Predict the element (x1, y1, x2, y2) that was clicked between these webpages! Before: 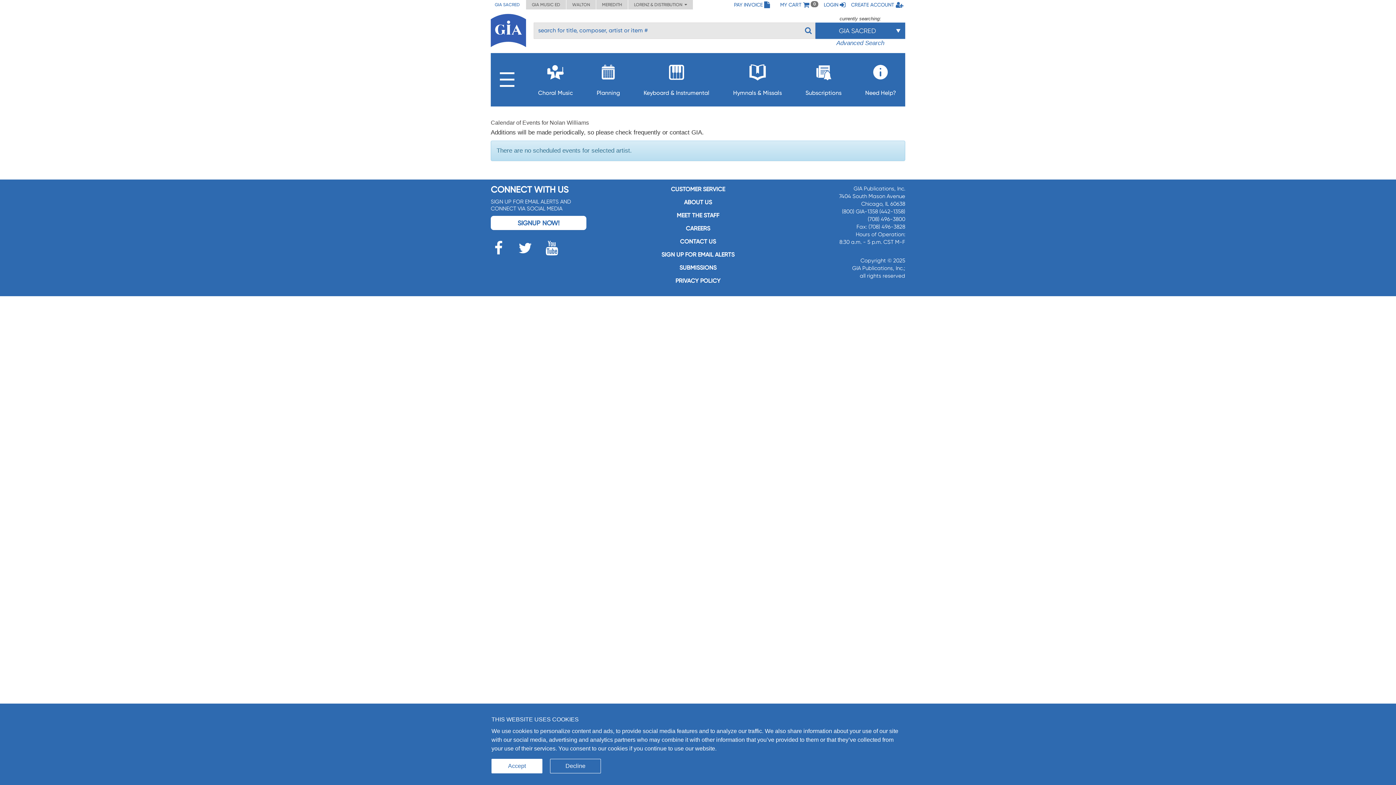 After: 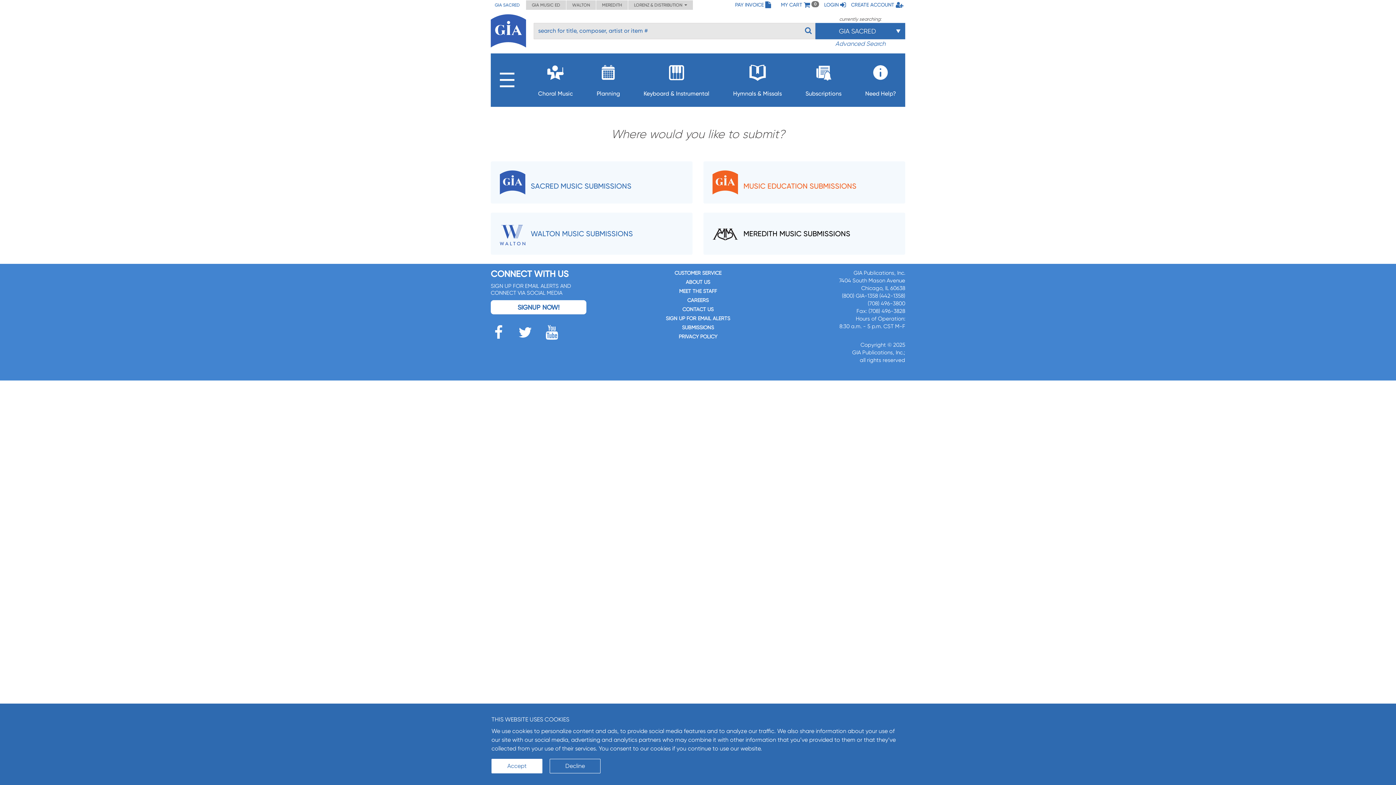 Action: label: SUBMISSIONS bbox: (679, 264, 716, 271)